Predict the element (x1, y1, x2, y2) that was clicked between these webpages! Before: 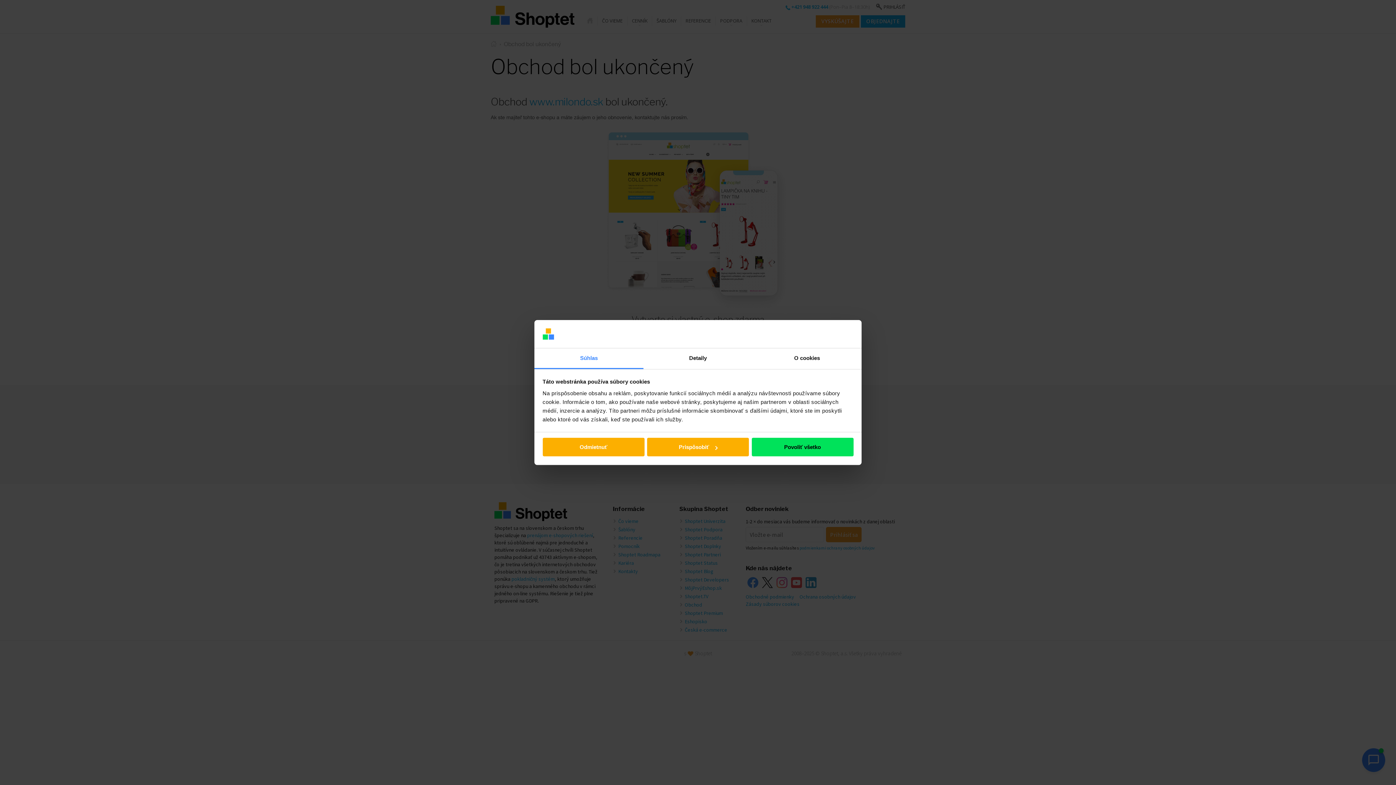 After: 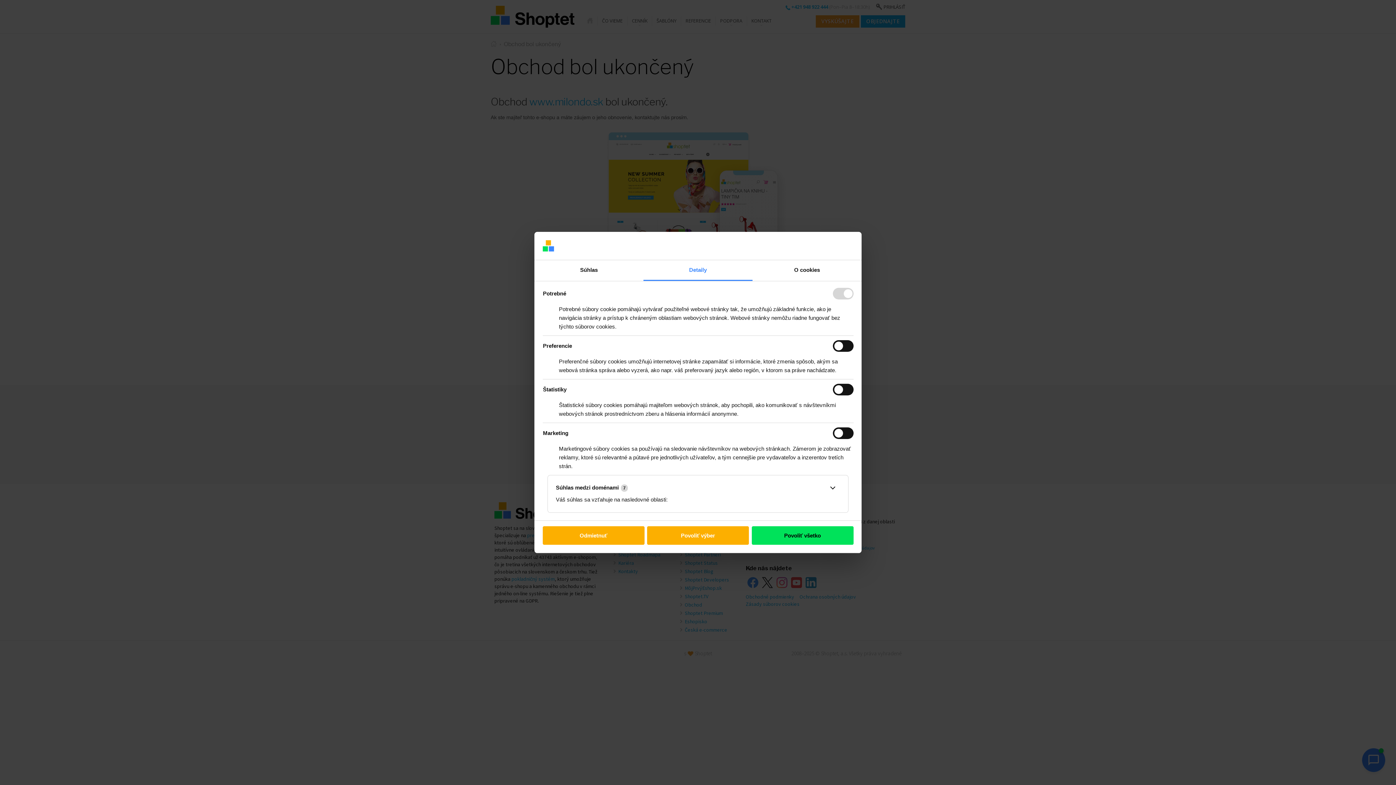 Action: bbox: (647, 438, 749, 456) label: Prispôsobiť